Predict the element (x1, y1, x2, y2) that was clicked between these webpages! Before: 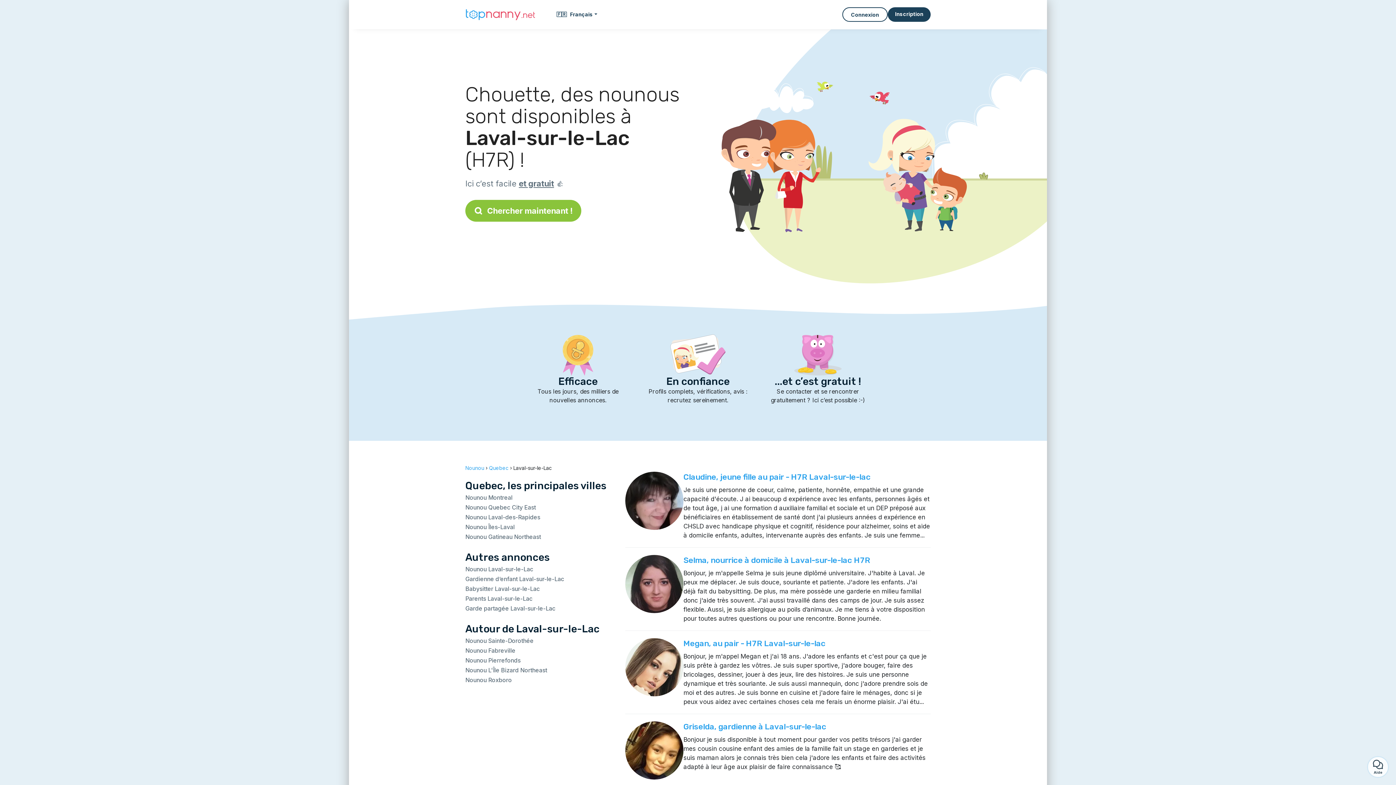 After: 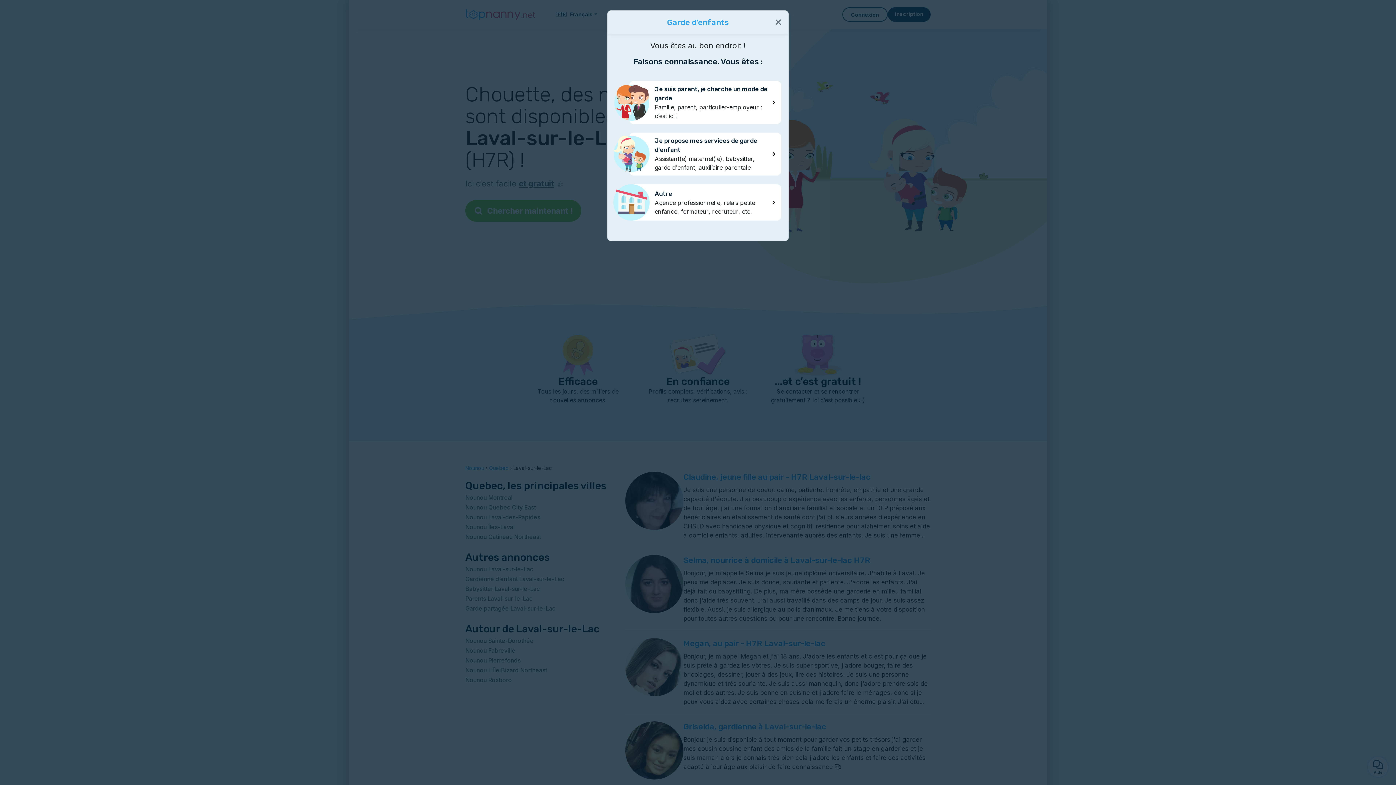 Action: bbox: (888, 7, 930, 21) label: Inscription